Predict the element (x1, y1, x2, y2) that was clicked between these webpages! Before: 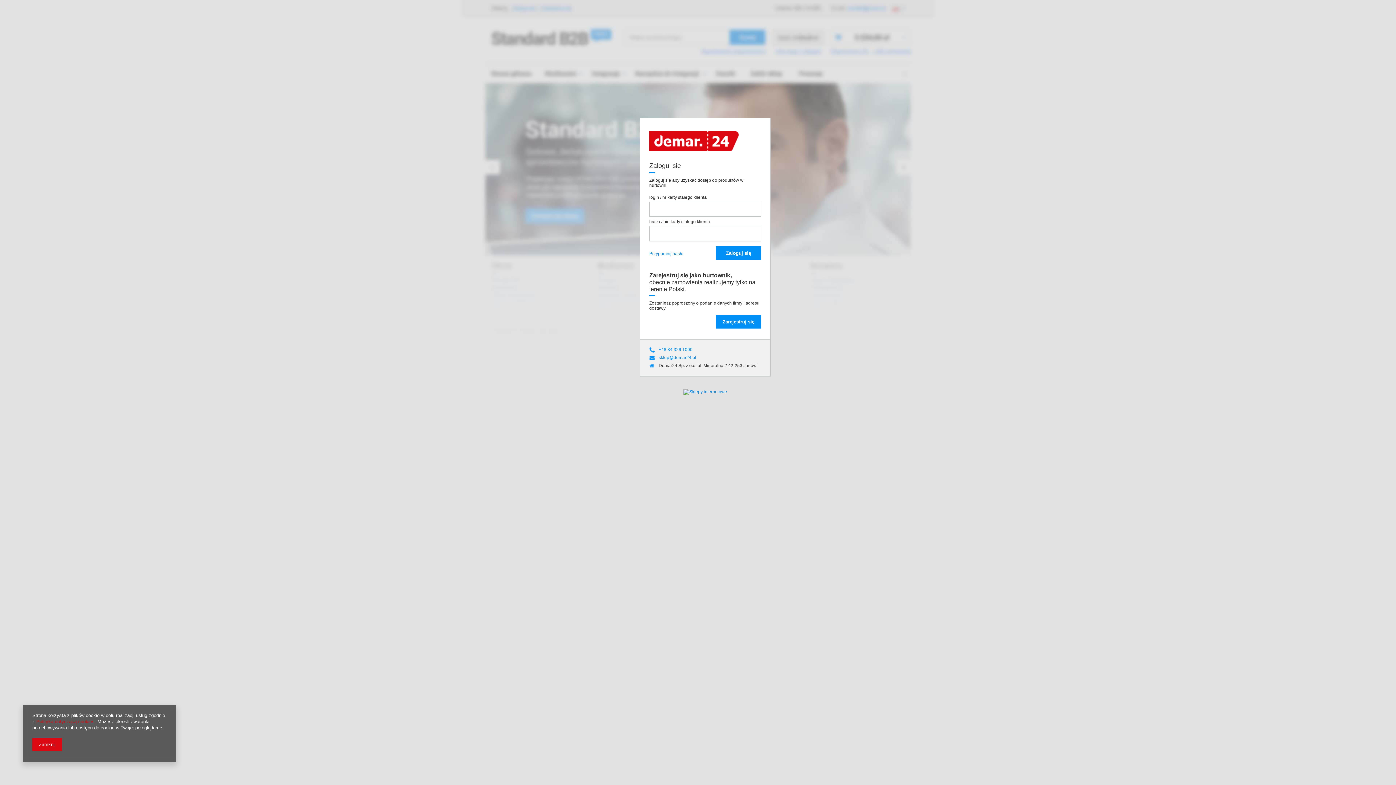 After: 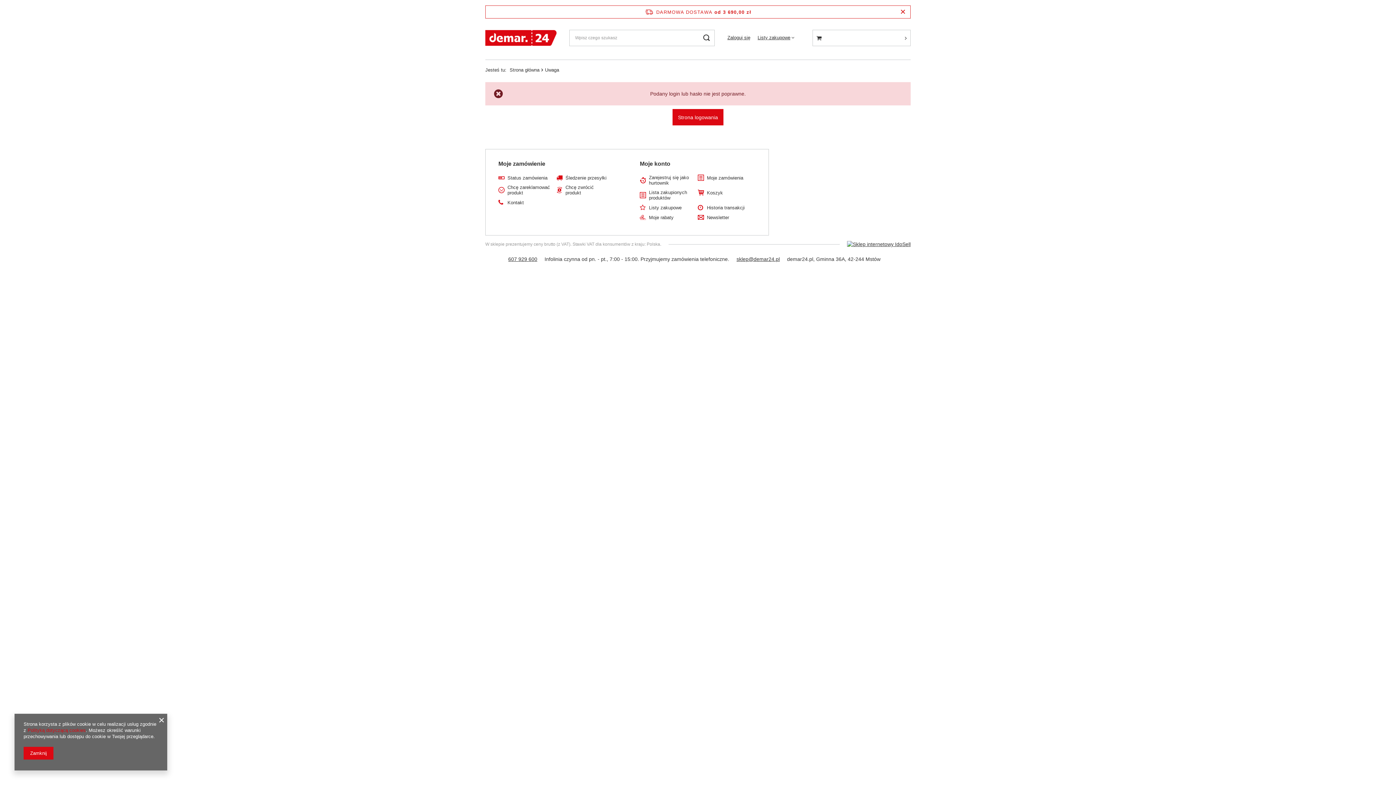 Action: label: Zaloguj się bbox: (716, 246, 761, 260)